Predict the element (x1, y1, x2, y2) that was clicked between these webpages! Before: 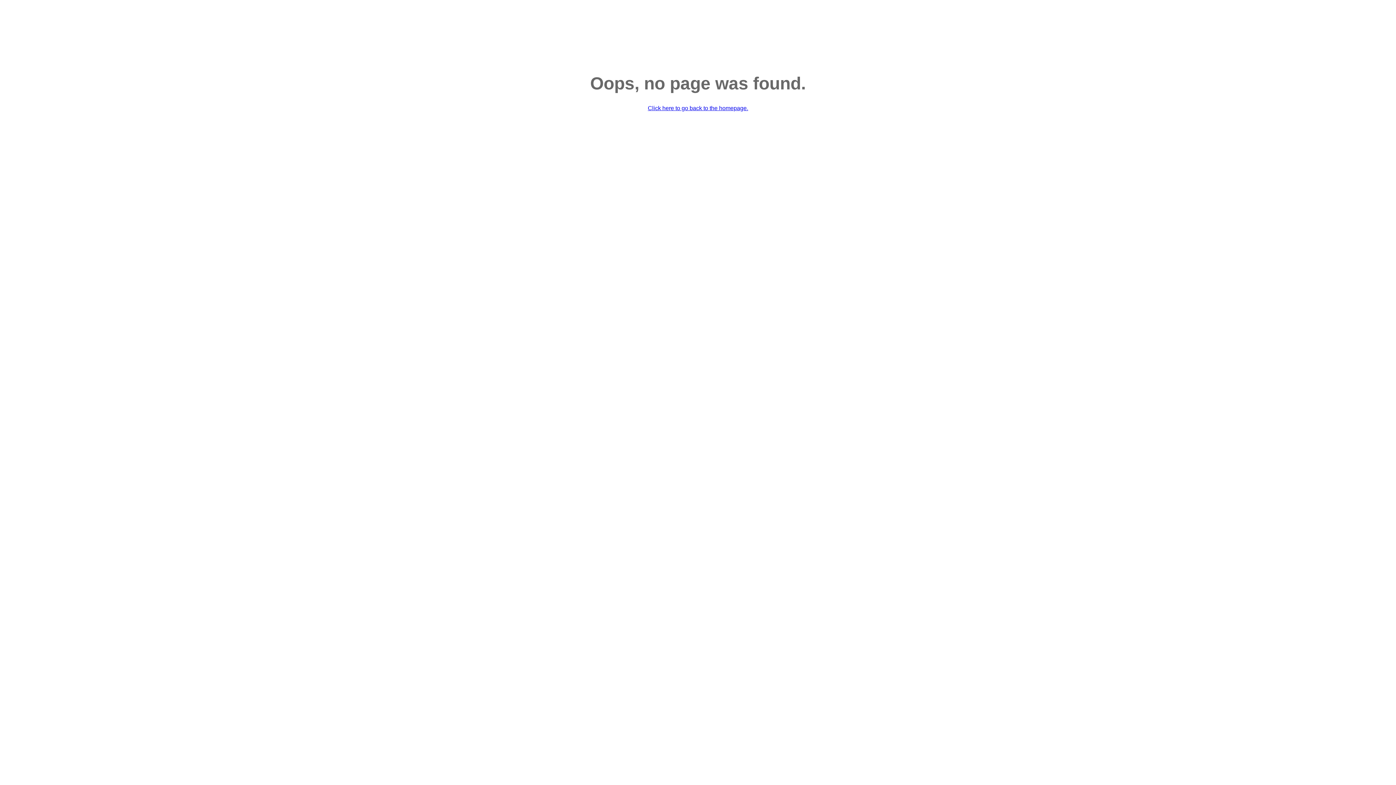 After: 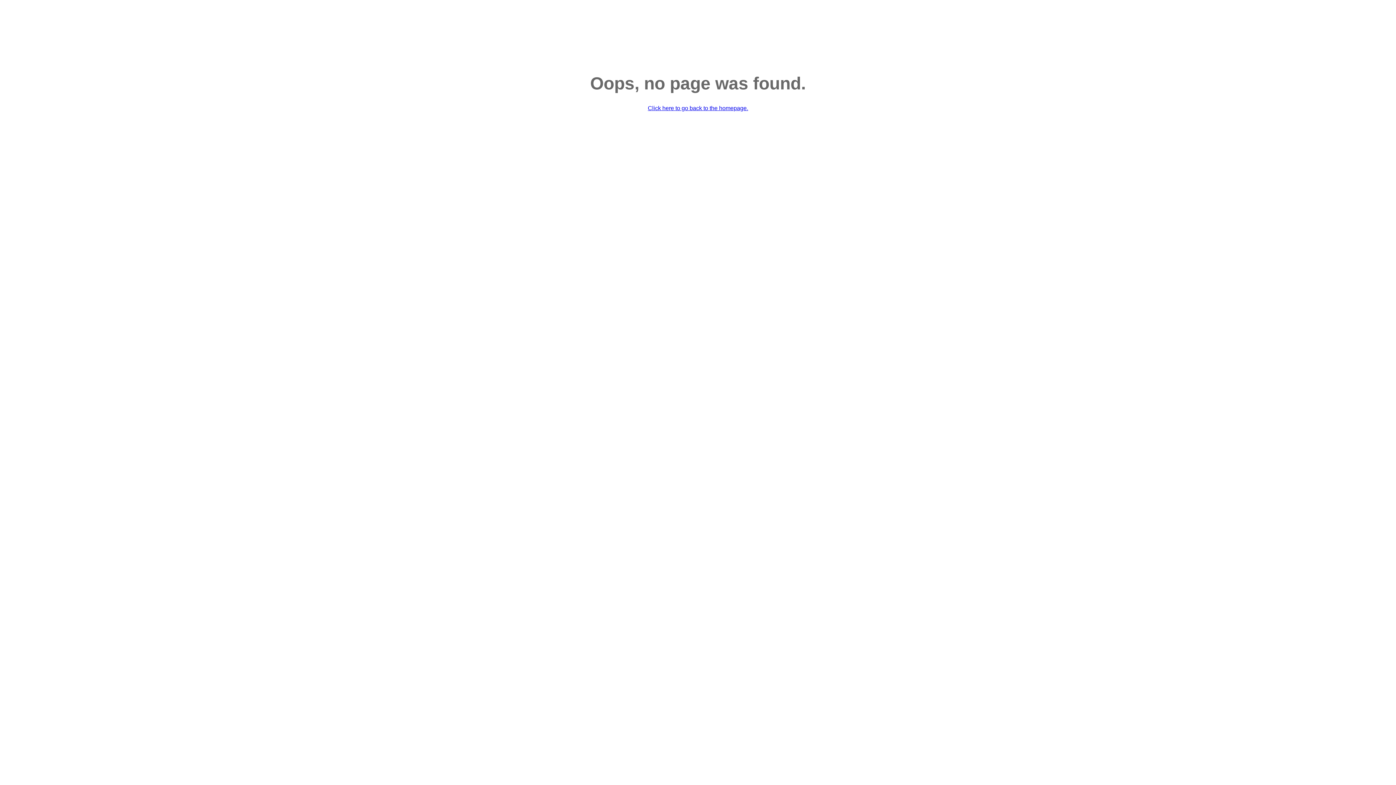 Action: label: Click here to go back to the homepage. bbox: (648, 105, 748, 111)